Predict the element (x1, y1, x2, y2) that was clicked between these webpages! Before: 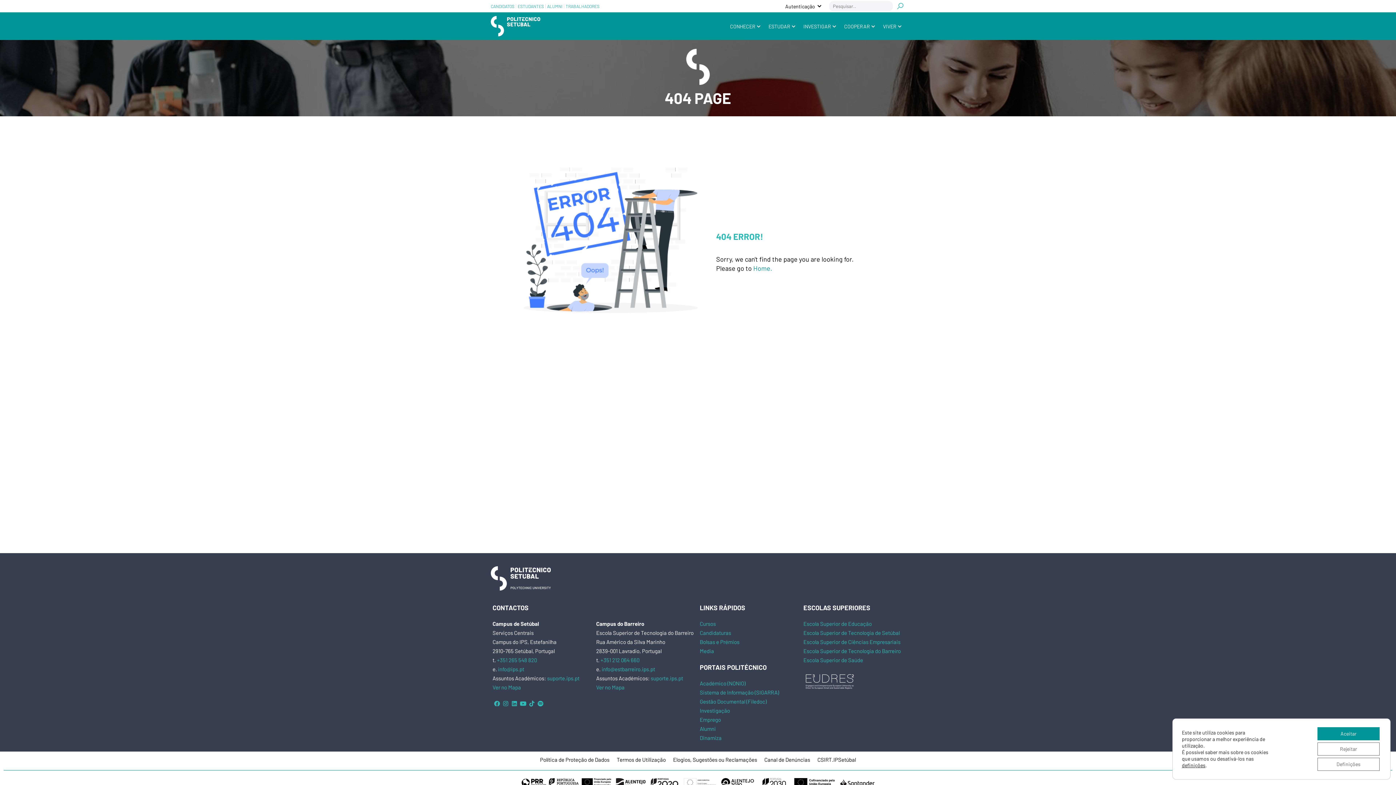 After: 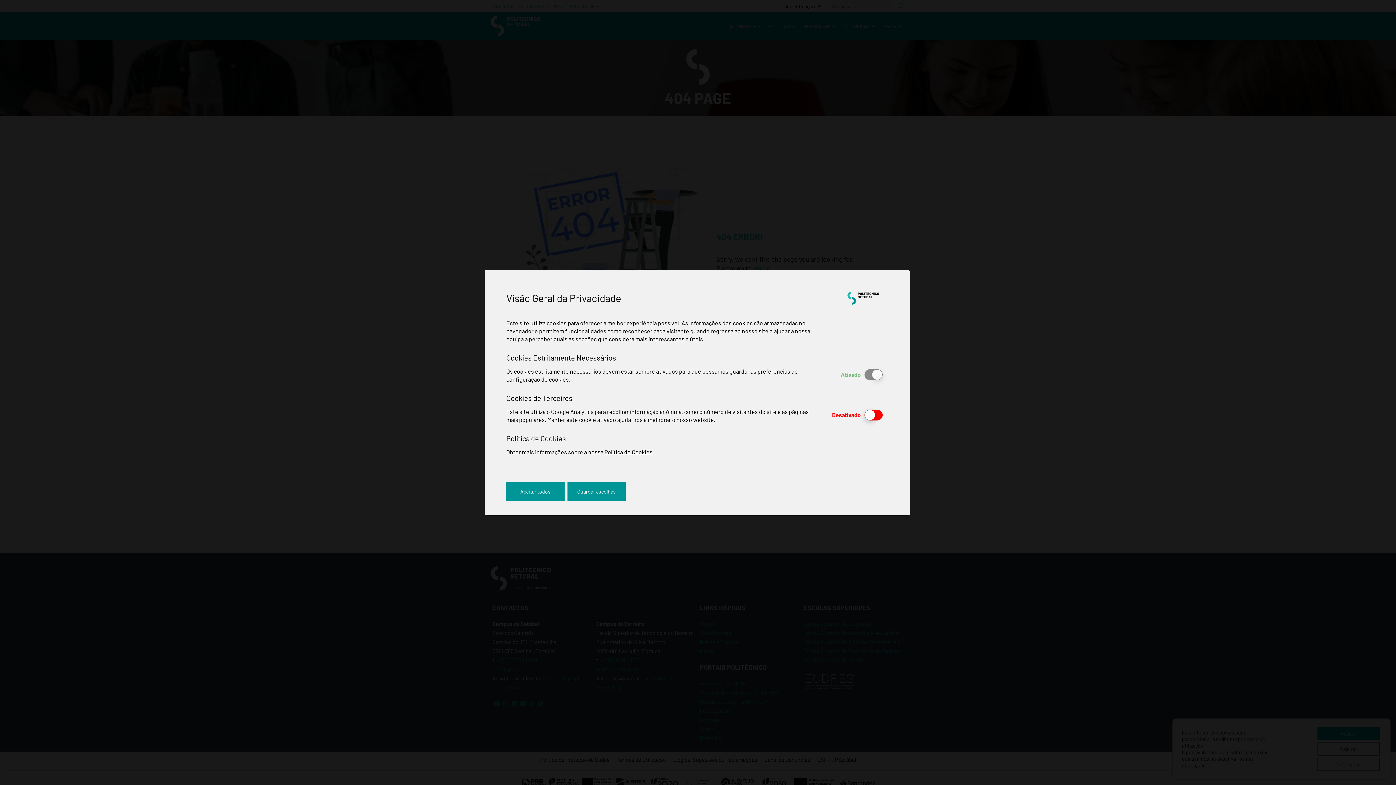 Action: bbox: (1317, 758, 1380, 771) label: Definições